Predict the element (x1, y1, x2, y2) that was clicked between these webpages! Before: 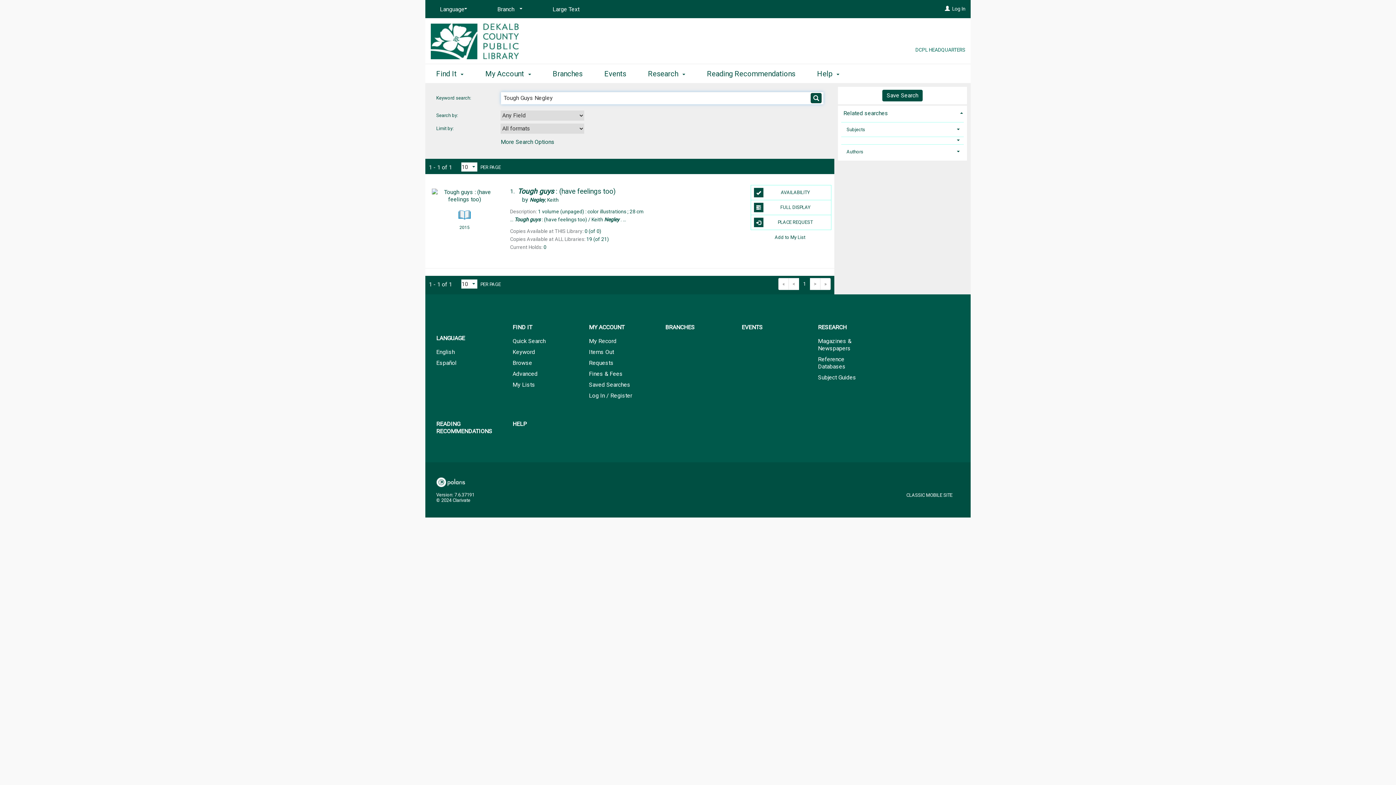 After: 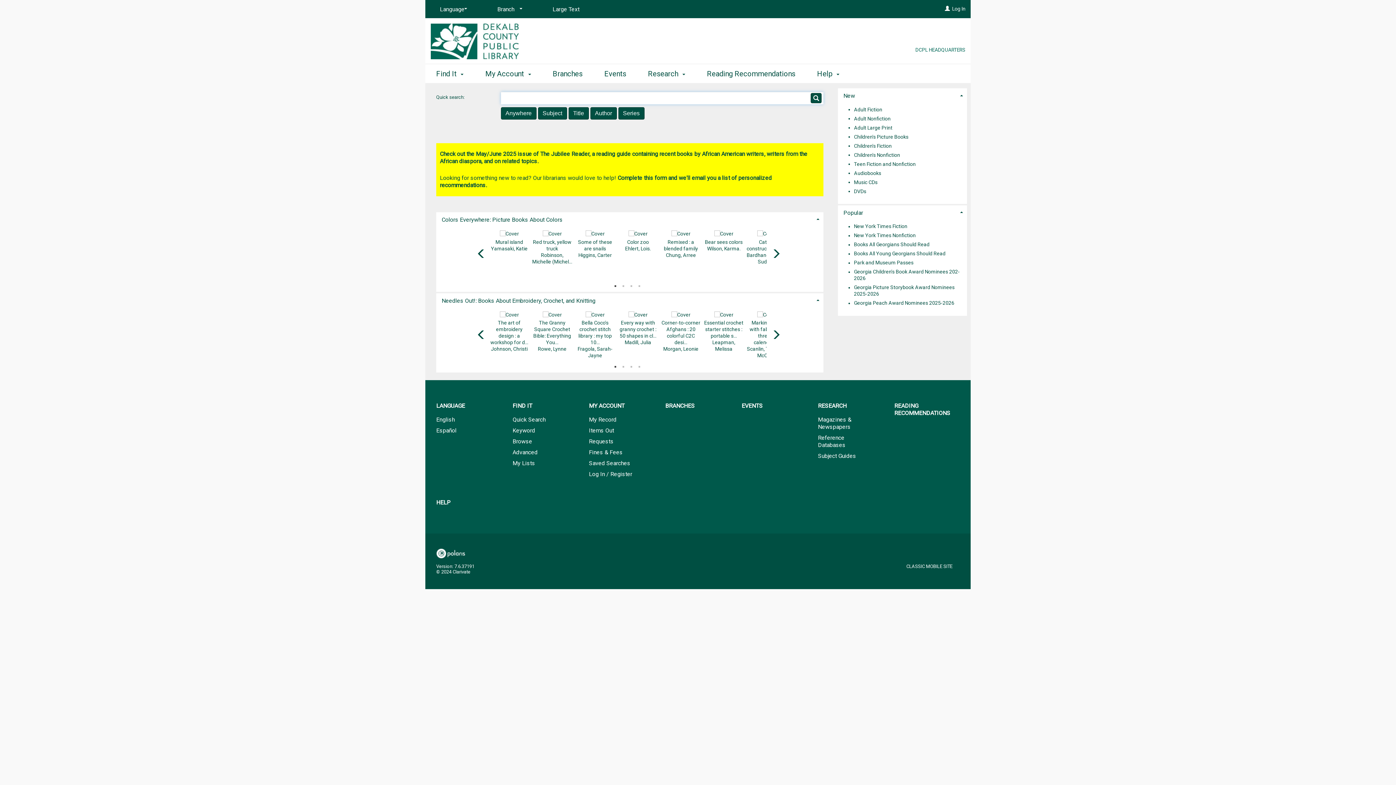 Action: label: Quick Search bbox: (501, 336, 578, 346)